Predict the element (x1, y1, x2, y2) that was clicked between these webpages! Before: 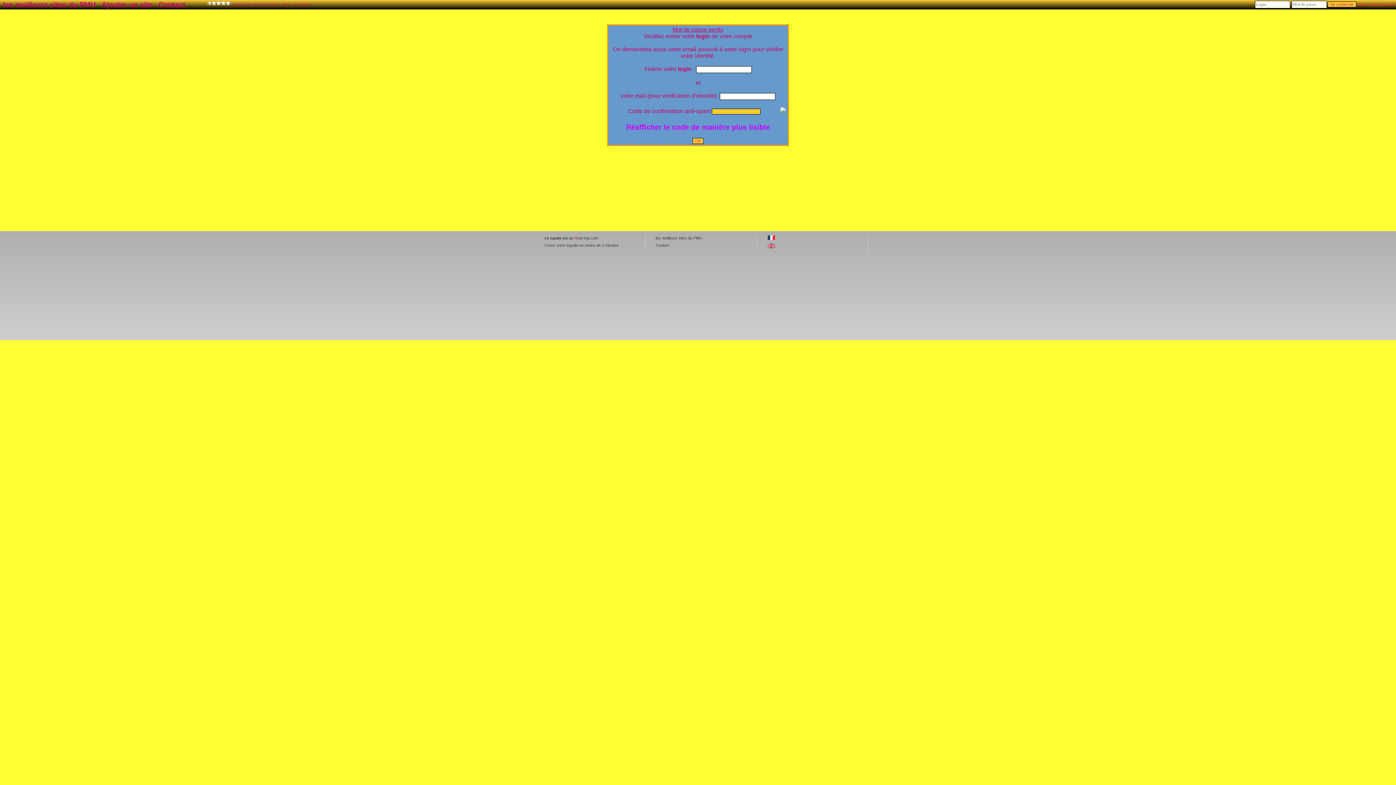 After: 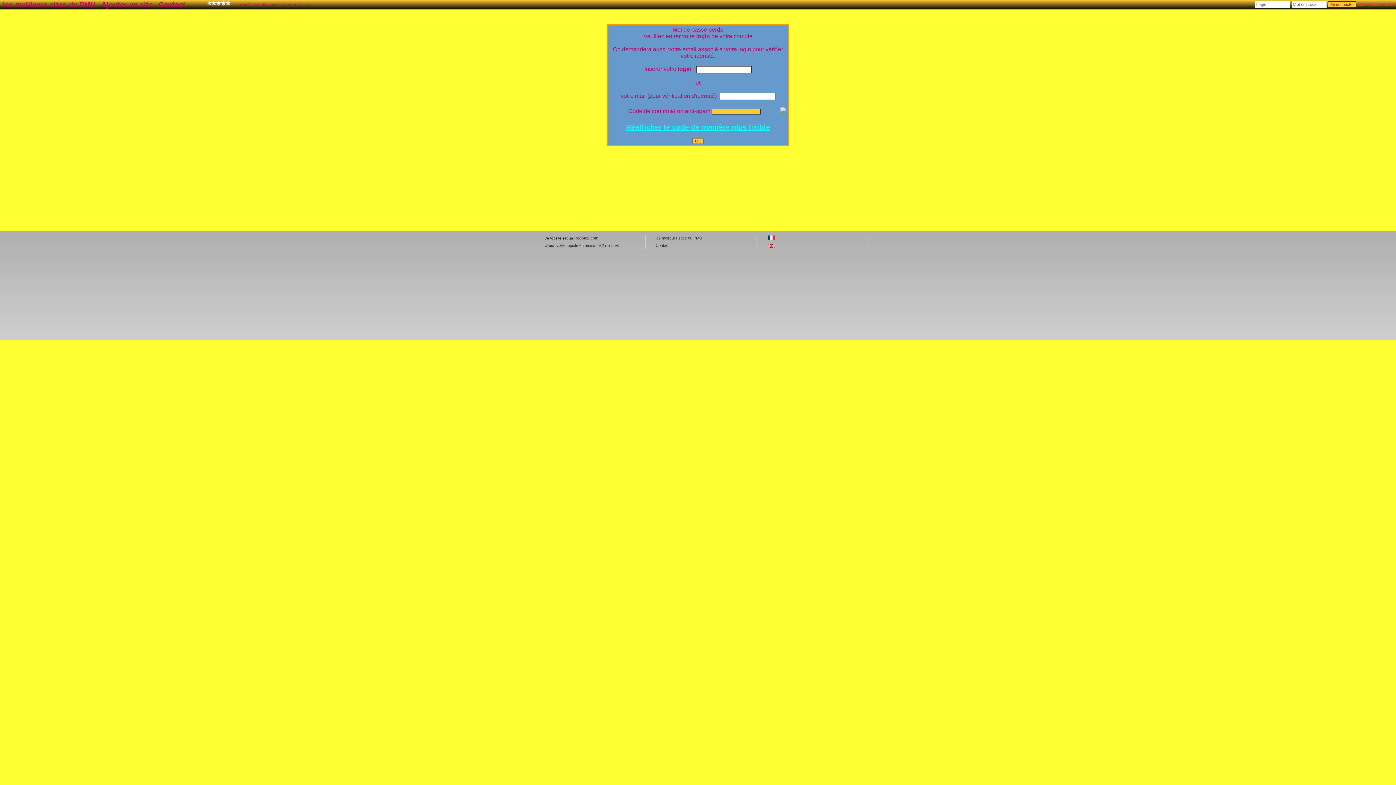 Action: label: 

Réafficher le code de manière plus lisible bbox: (626, 123, 770, 131)